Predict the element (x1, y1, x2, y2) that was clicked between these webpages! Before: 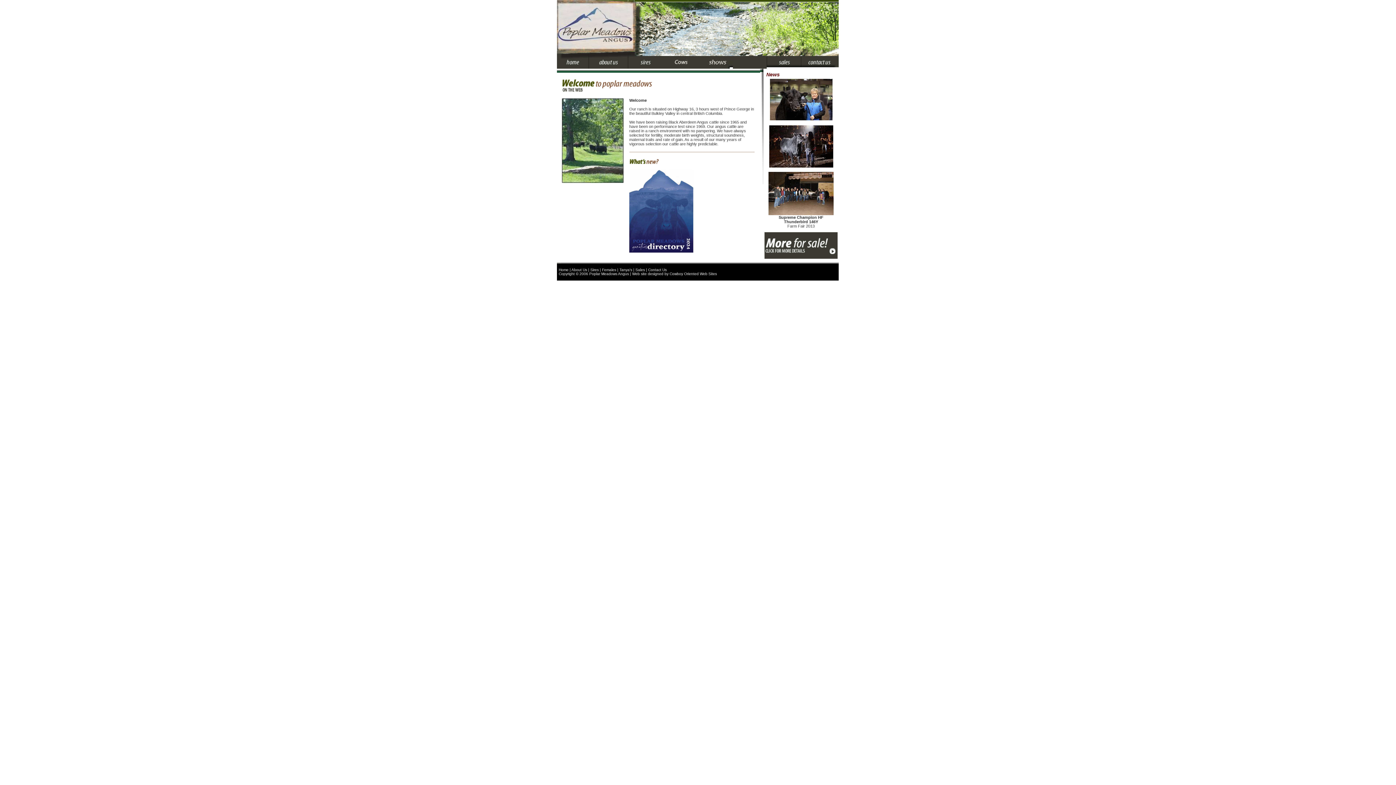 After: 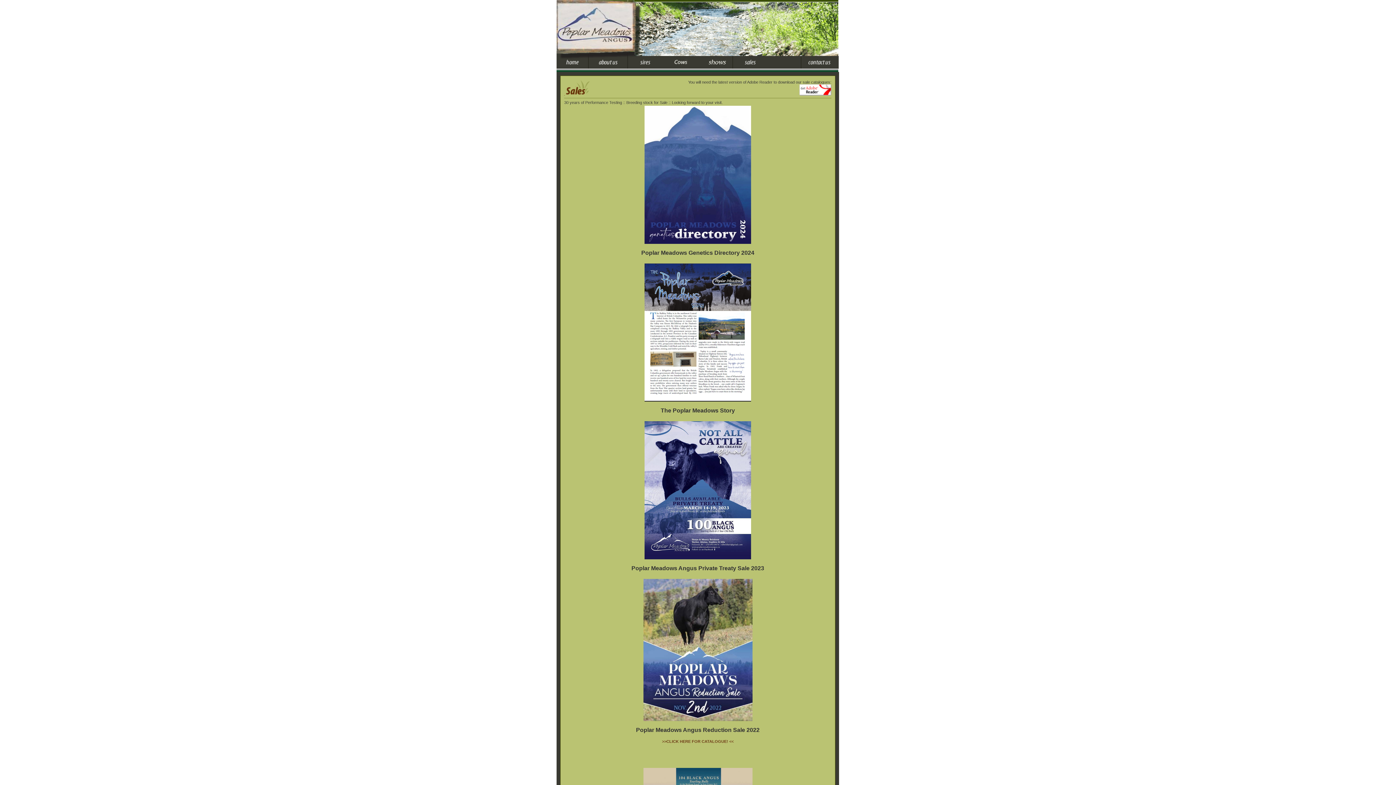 Action: bbox: (764, 255, 837, 259)